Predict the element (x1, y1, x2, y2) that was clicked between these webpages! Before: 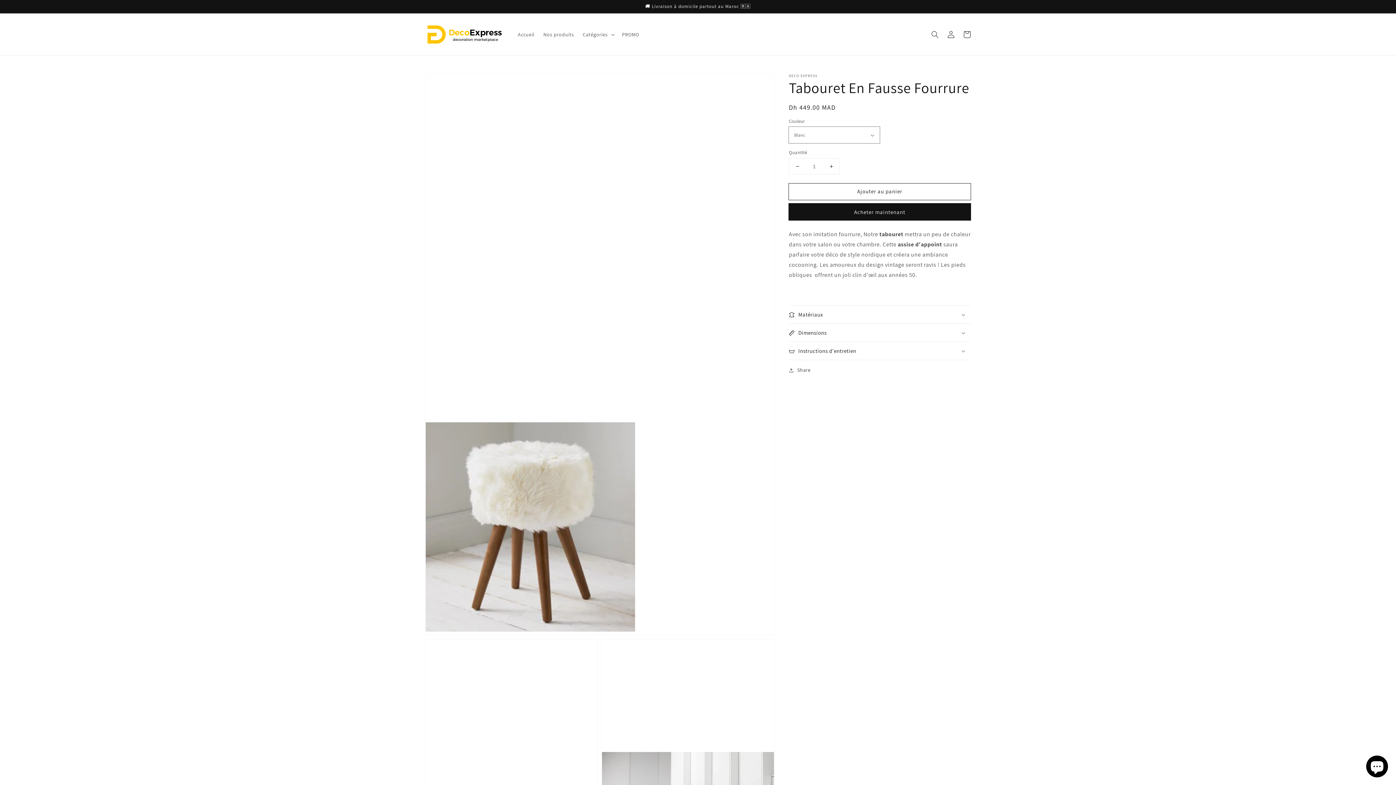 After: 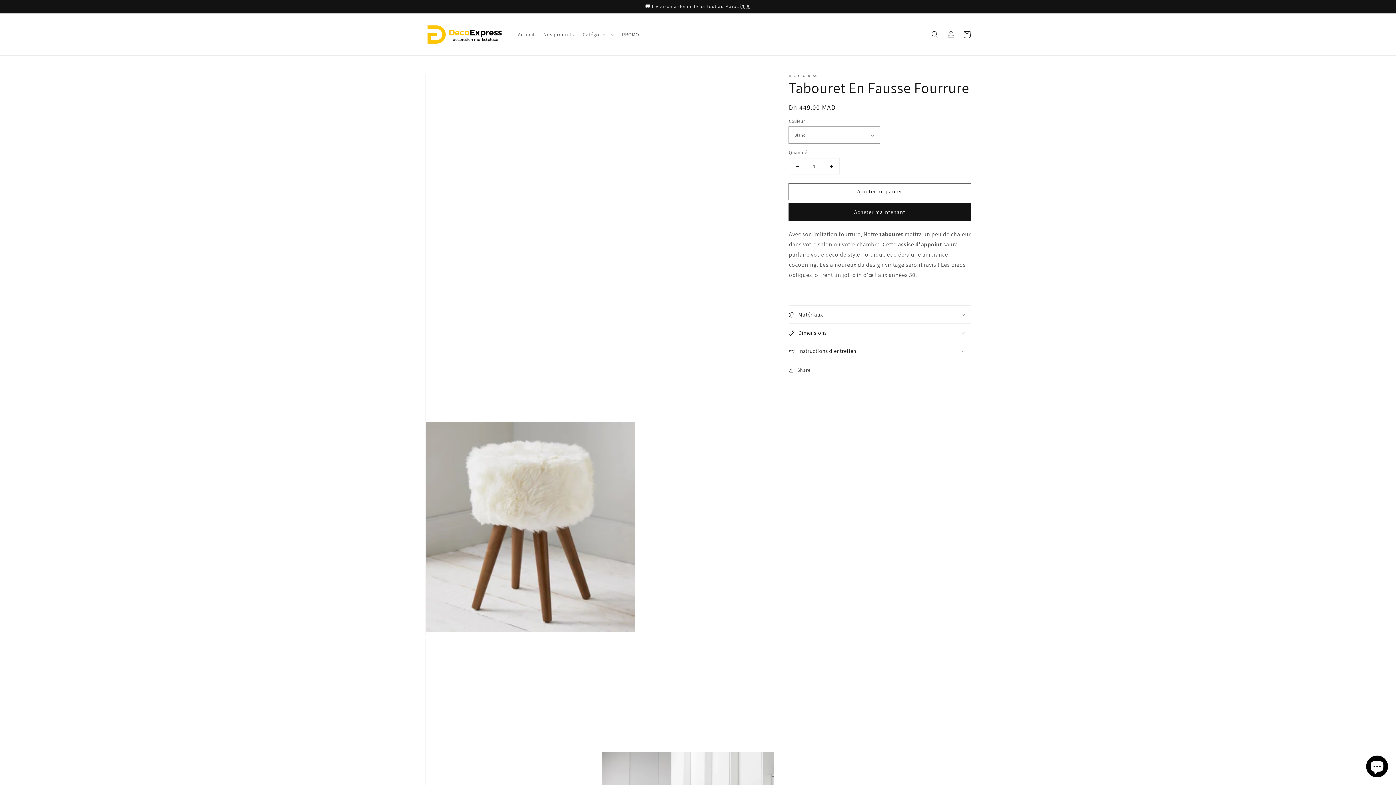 Action: label: Réduire la quantité de Tabouret En Fausse Fourrure bbox: (789, 158, 805, 174)